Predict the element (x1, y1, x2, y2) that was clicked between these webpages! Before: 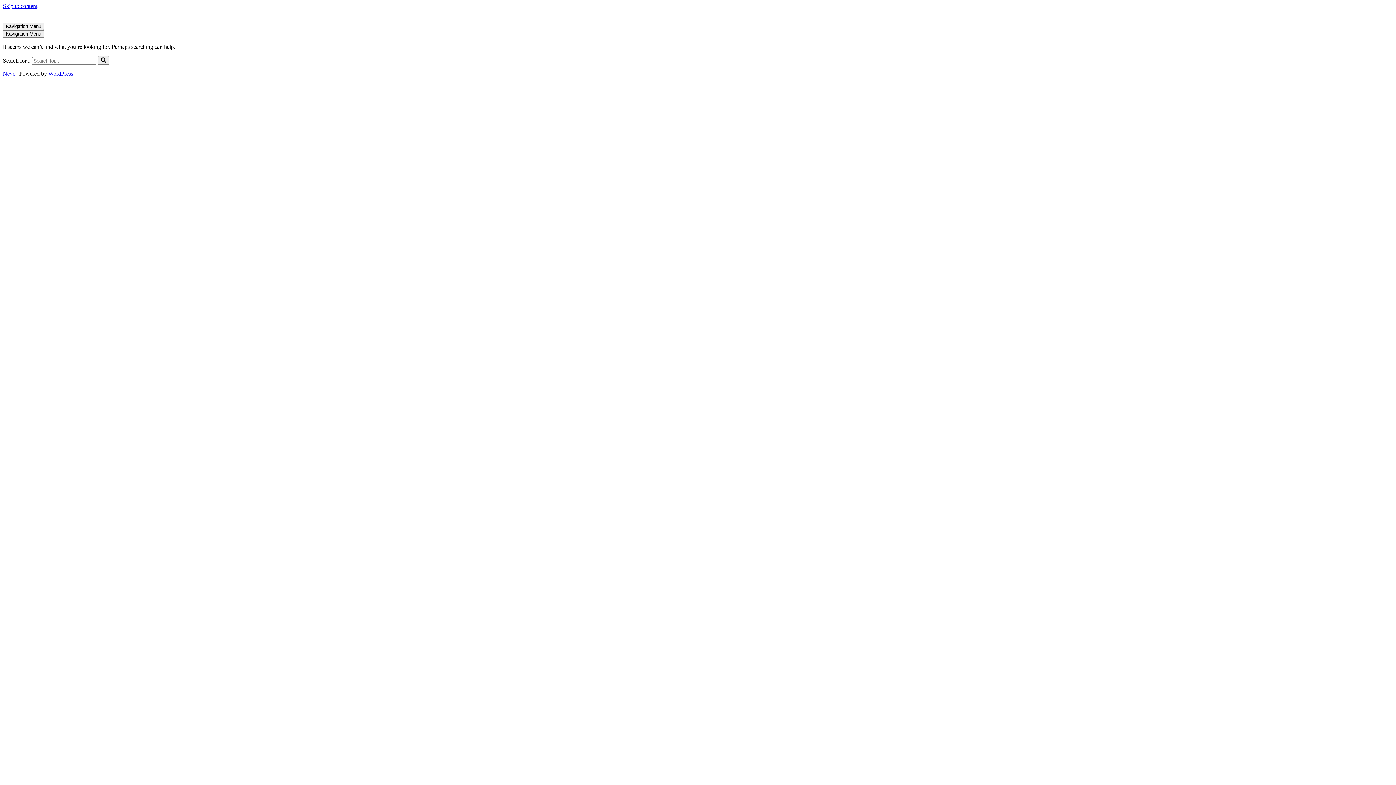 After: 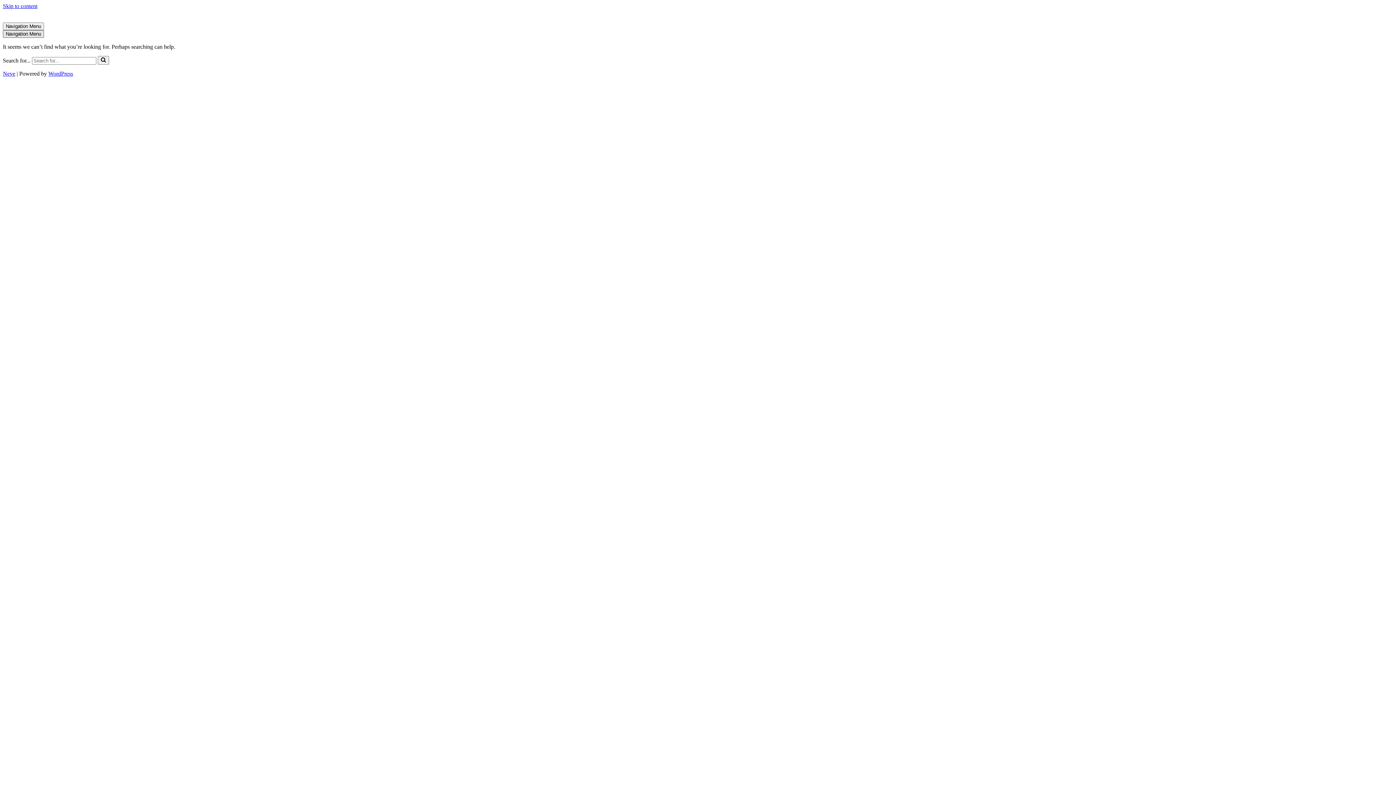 Action: label: Navigation Menu  bbox: (2, 30, 44, 37)